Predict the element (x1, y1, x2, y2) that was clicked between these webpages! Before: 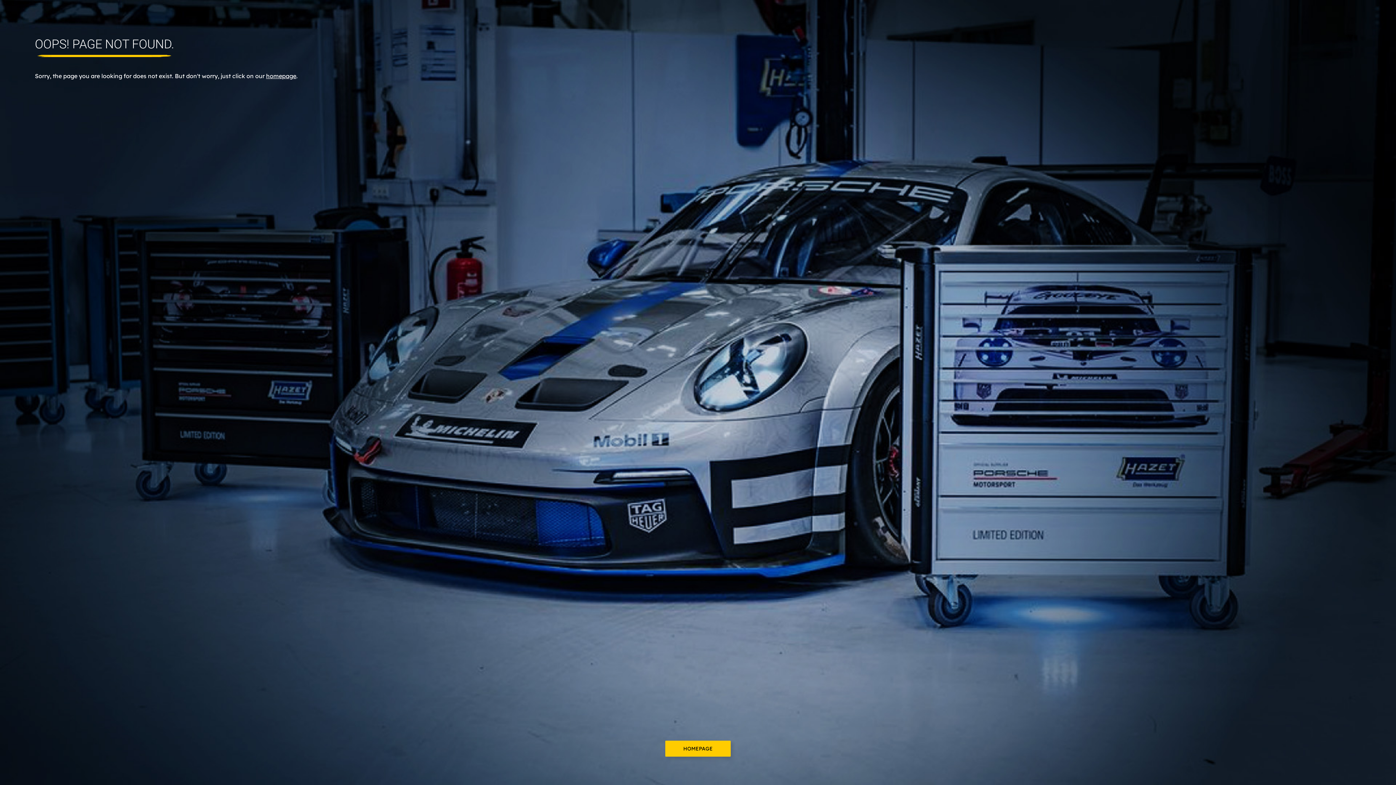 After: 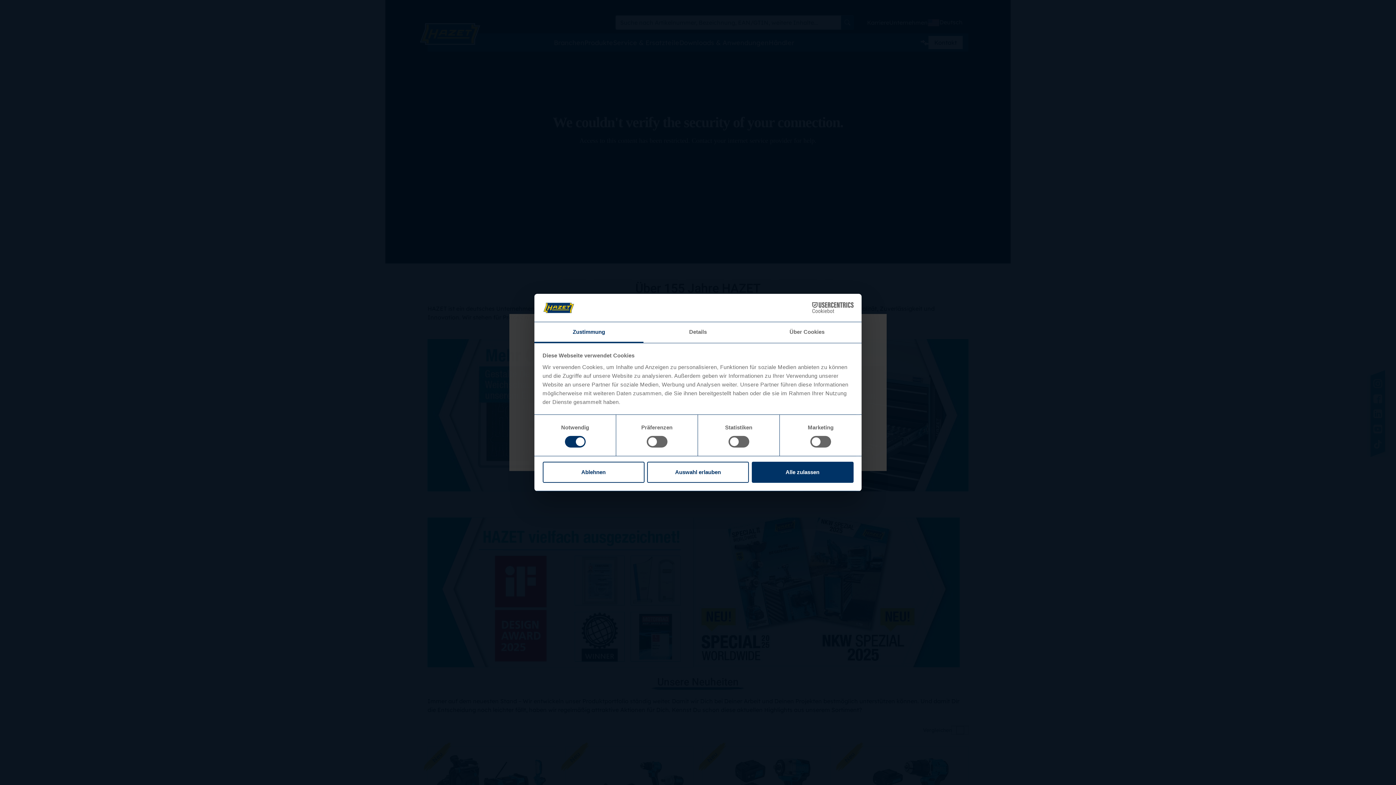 Action: label: homepage bbox: (266, 72, 296, 79)